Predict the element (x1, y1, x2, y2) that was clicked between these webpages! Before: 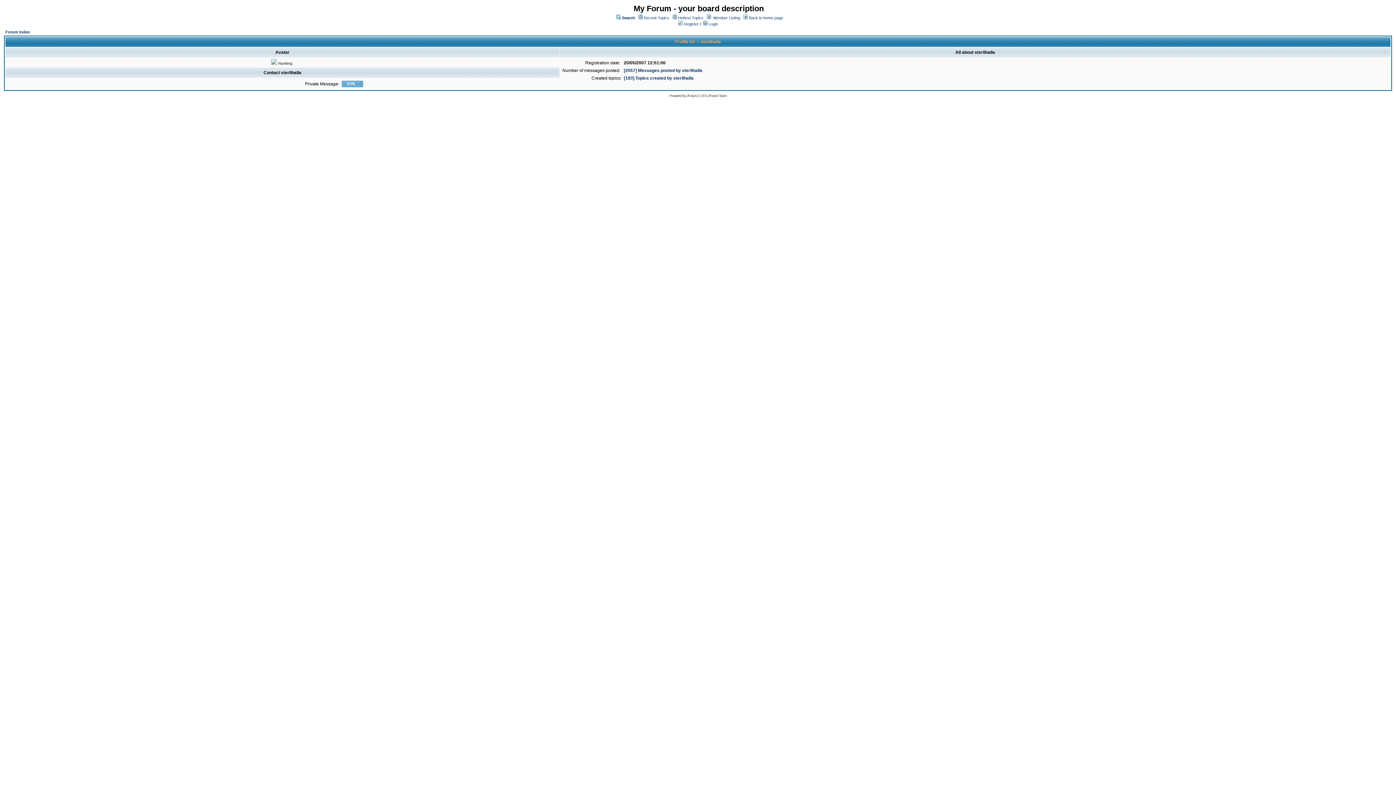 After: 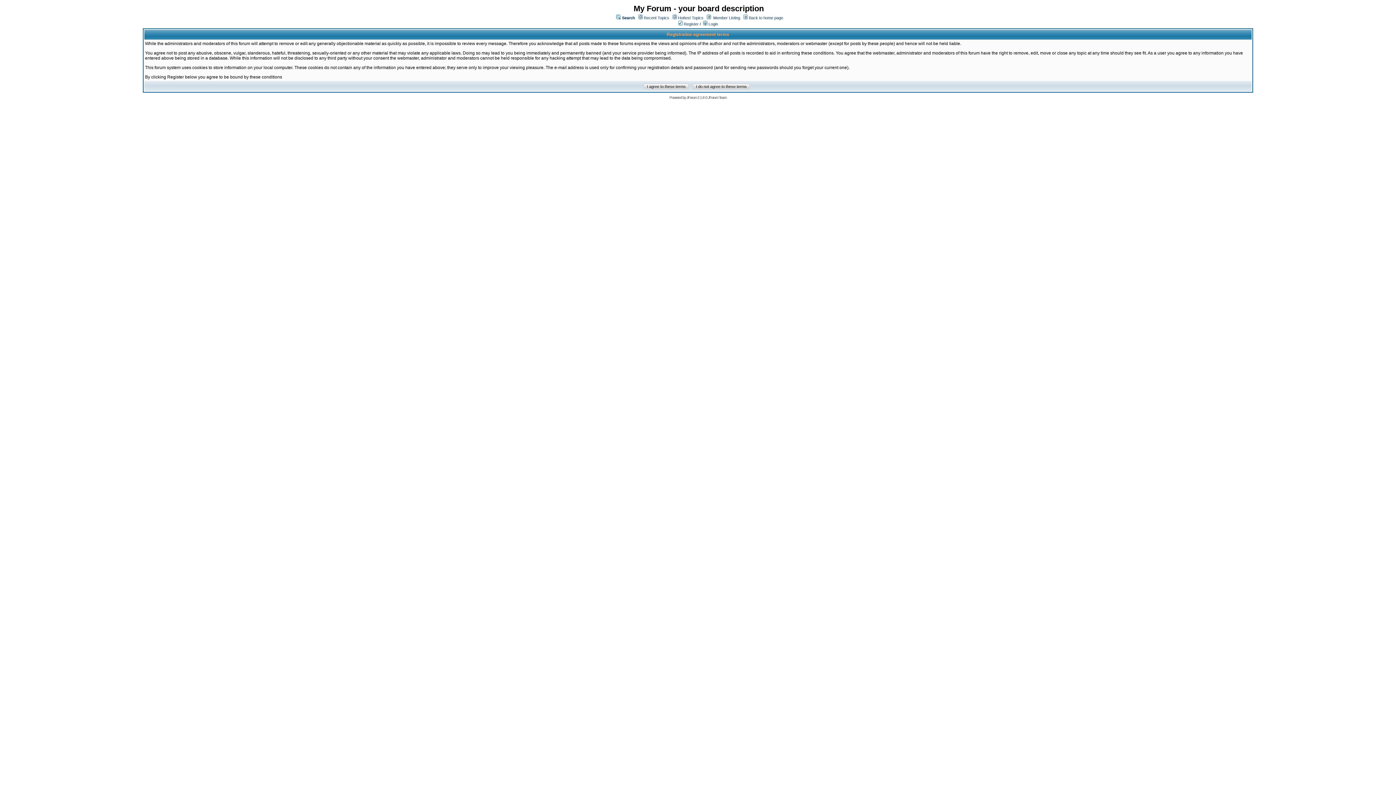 Action: label:  Register bbox: (678, 21, 698, 26)